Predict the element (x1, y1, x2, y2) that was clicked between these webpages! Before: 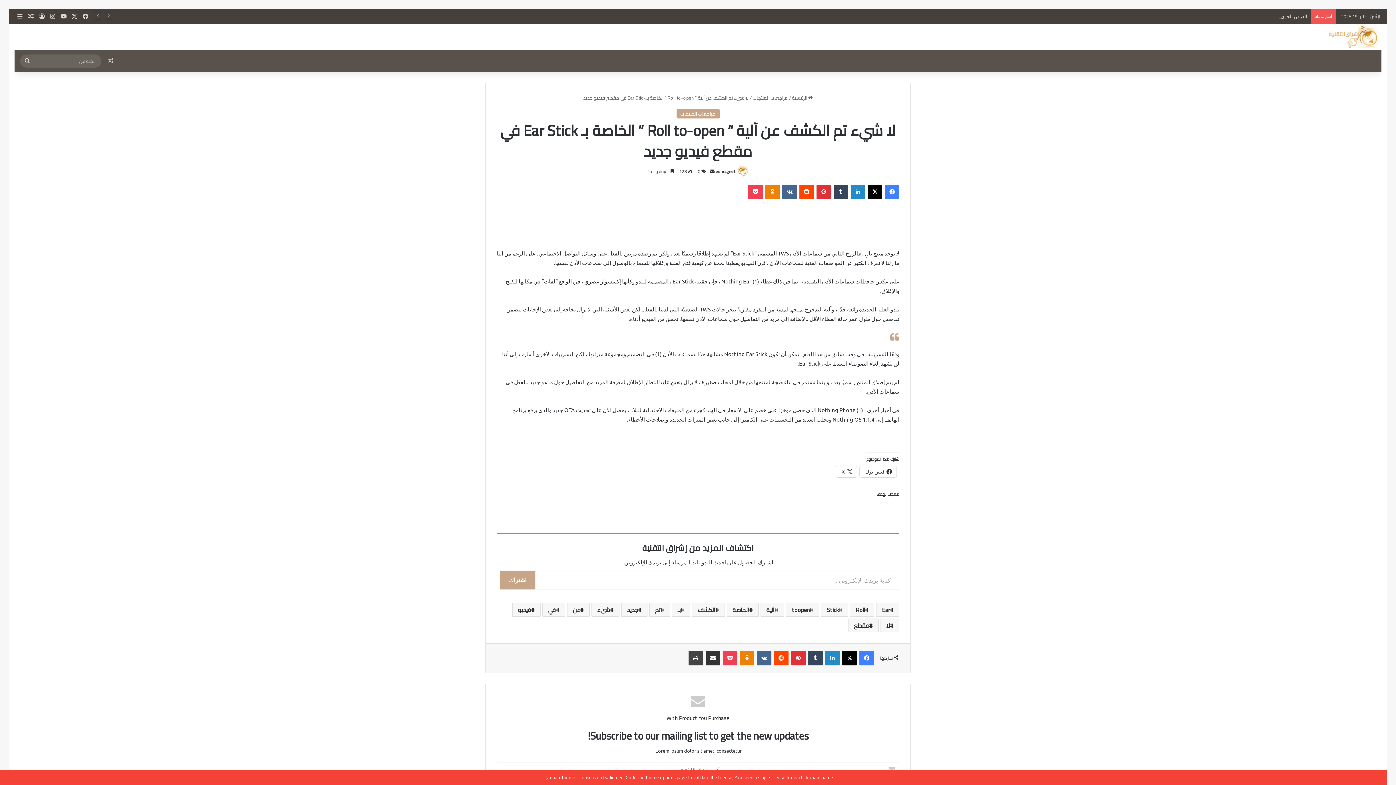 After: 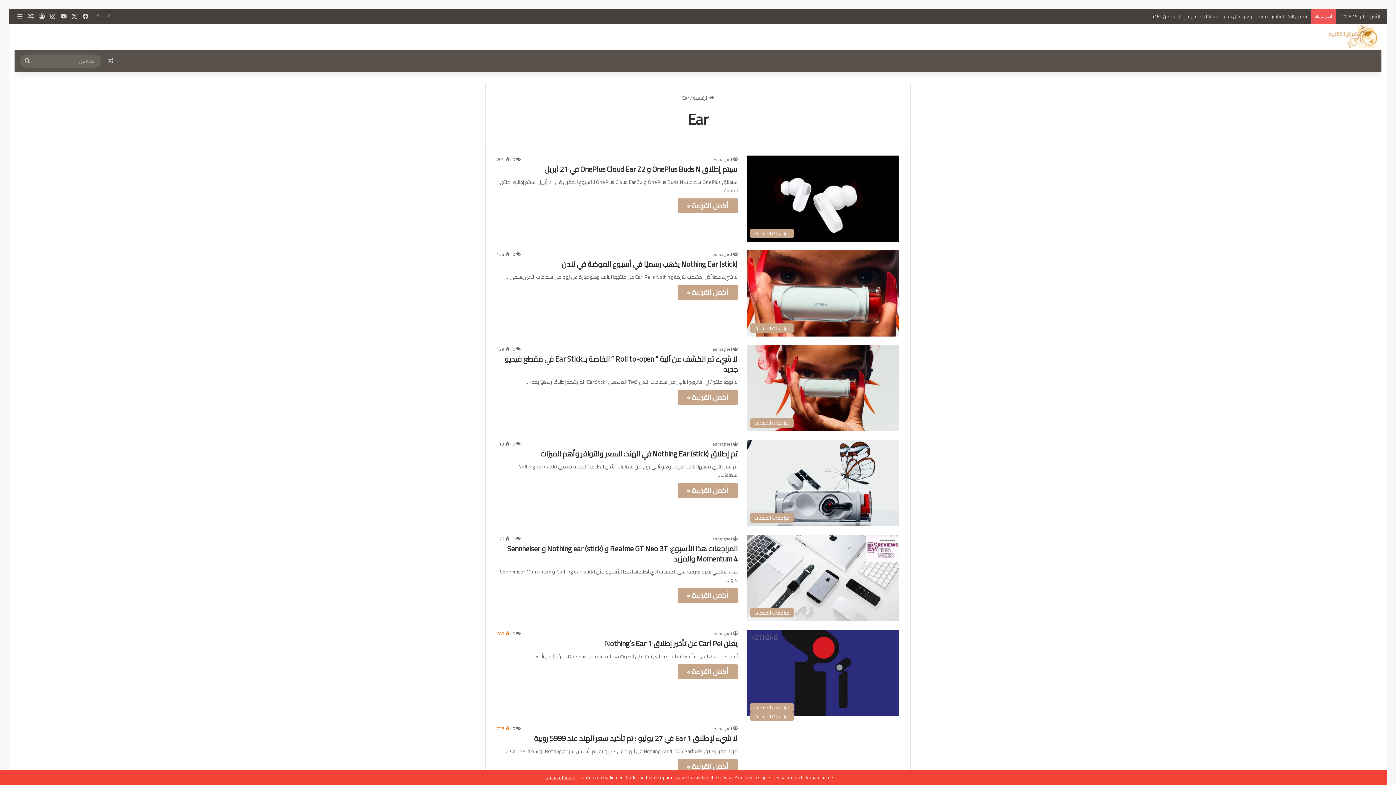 Action: label: Ear bbox: (876, 603, 899, 616)